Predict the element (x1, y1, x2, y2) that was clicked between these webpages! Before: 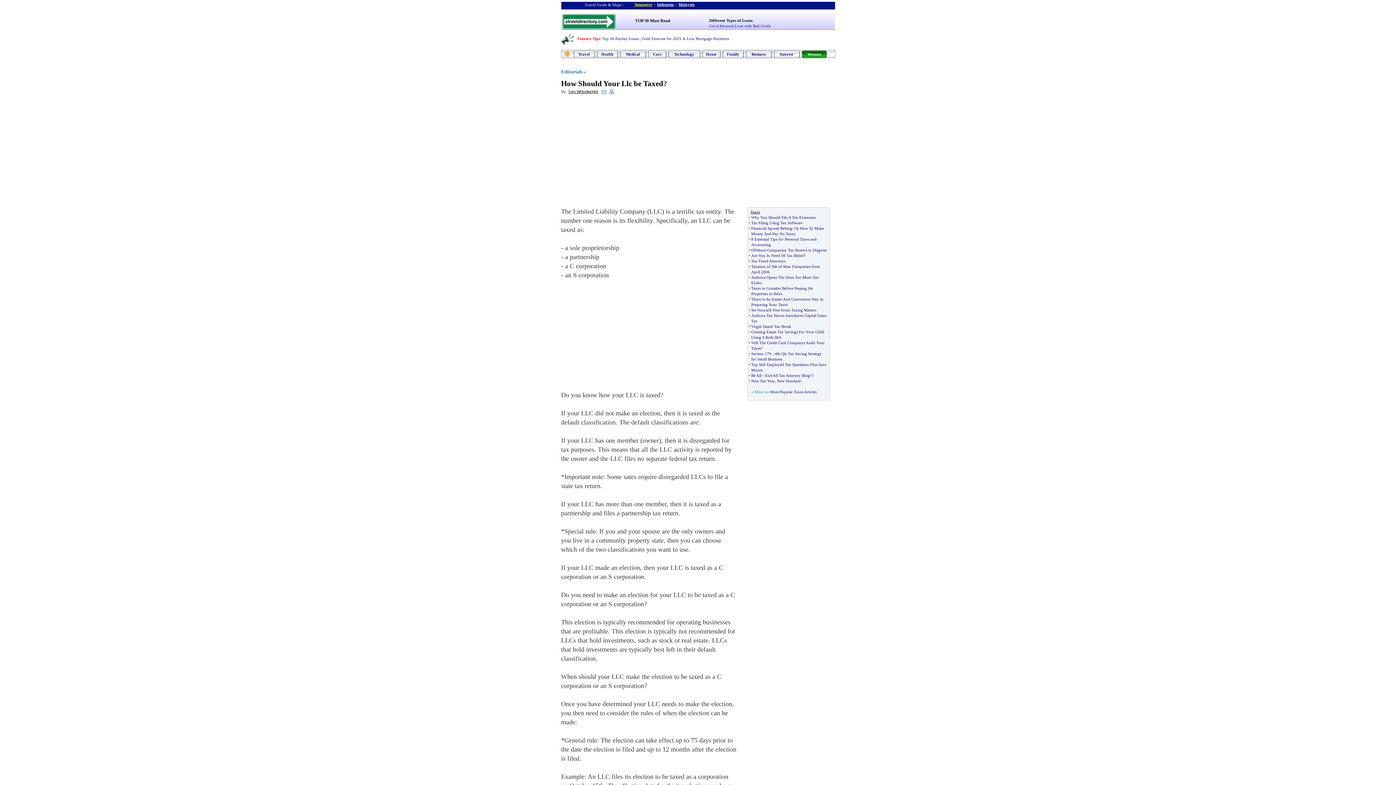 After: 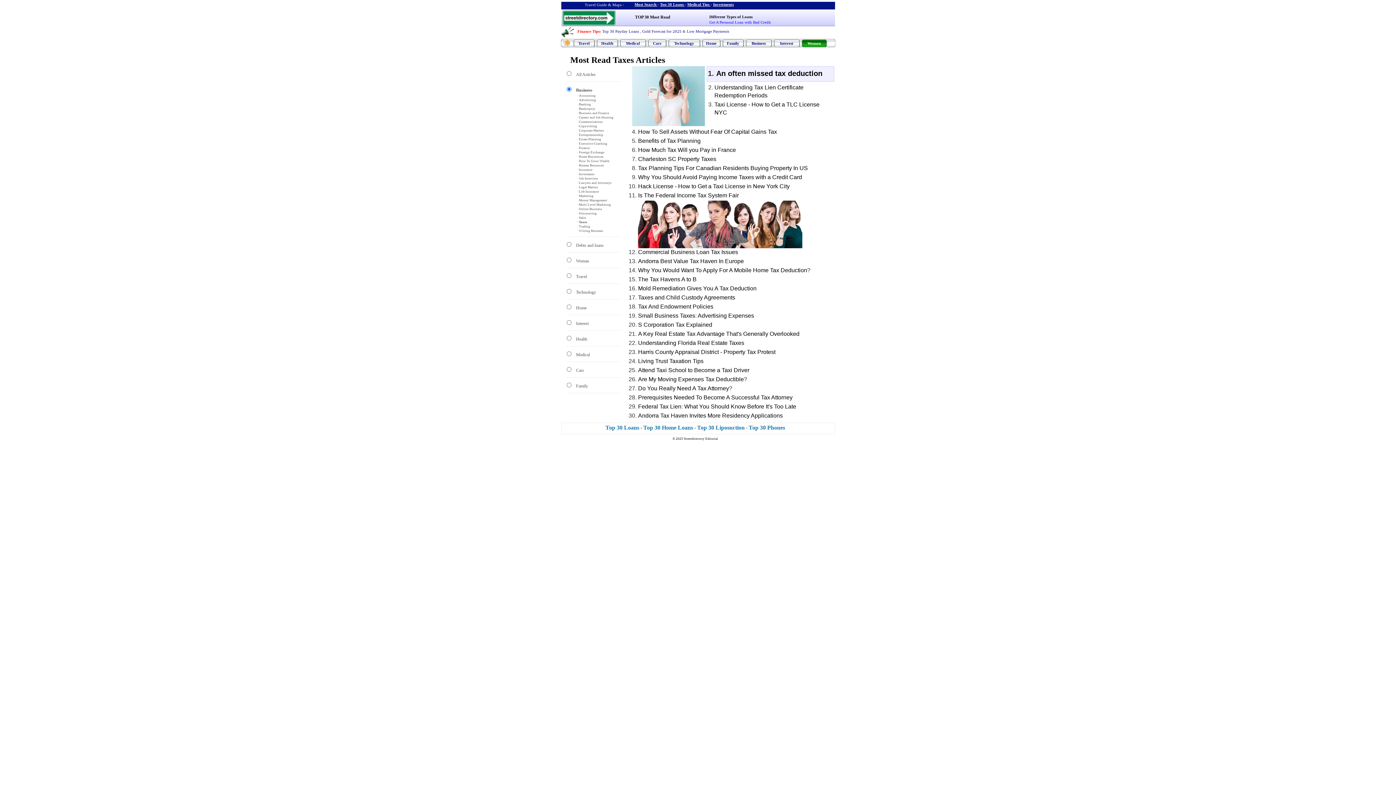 Action: bbox: (770, 389, 816, 394) label: Most Popular Taxes Articles